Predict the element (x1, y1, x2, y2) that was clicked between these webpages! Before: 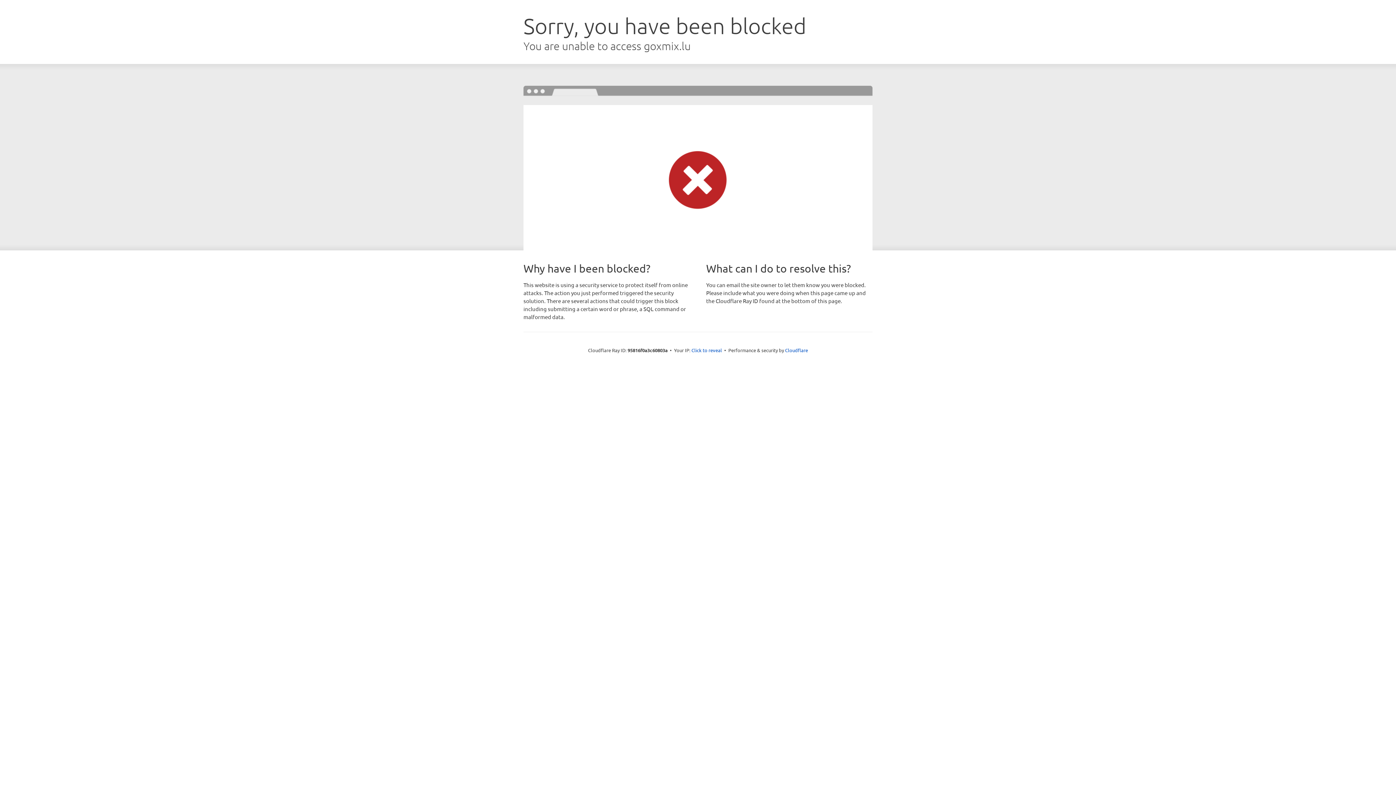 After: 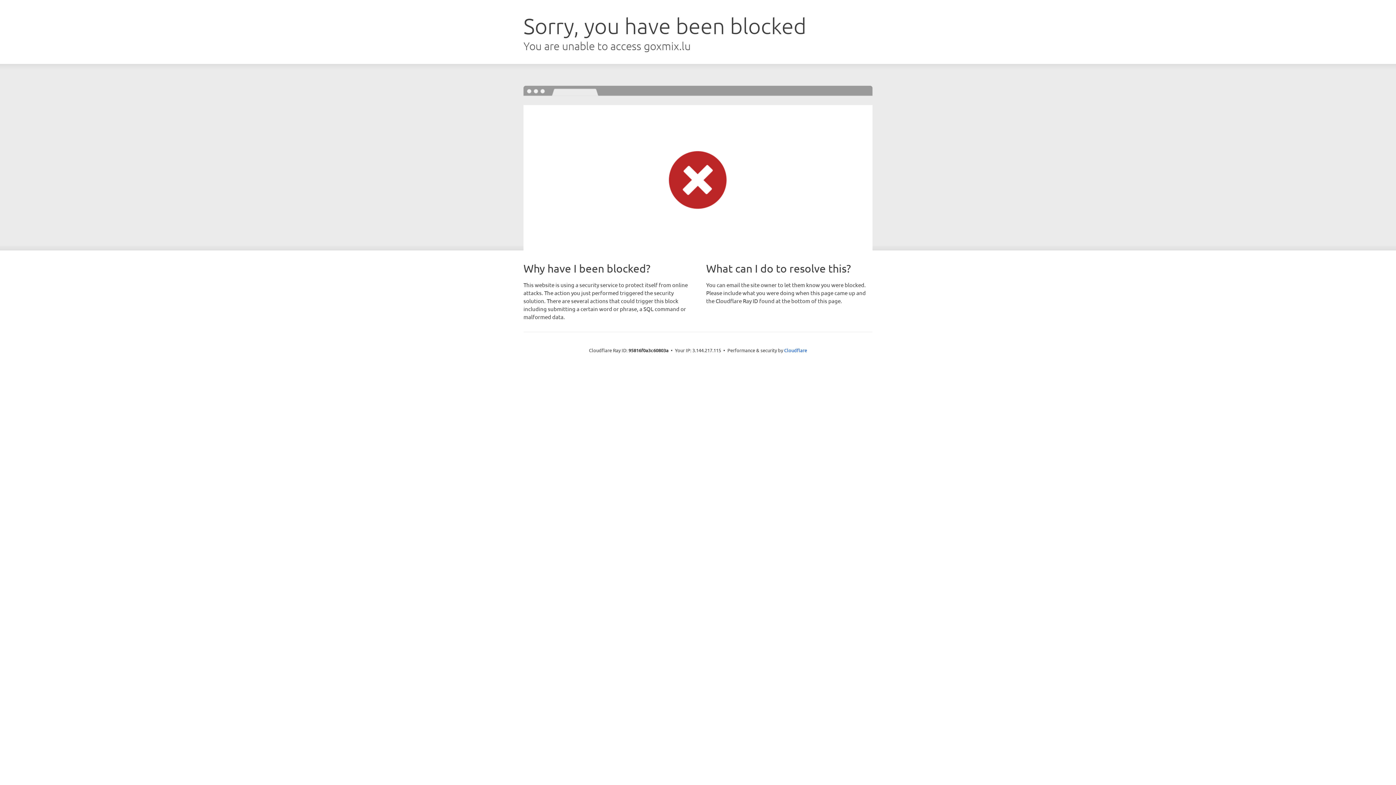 Action: bbox: (691, 346, 722, 353) label: Click to reveal